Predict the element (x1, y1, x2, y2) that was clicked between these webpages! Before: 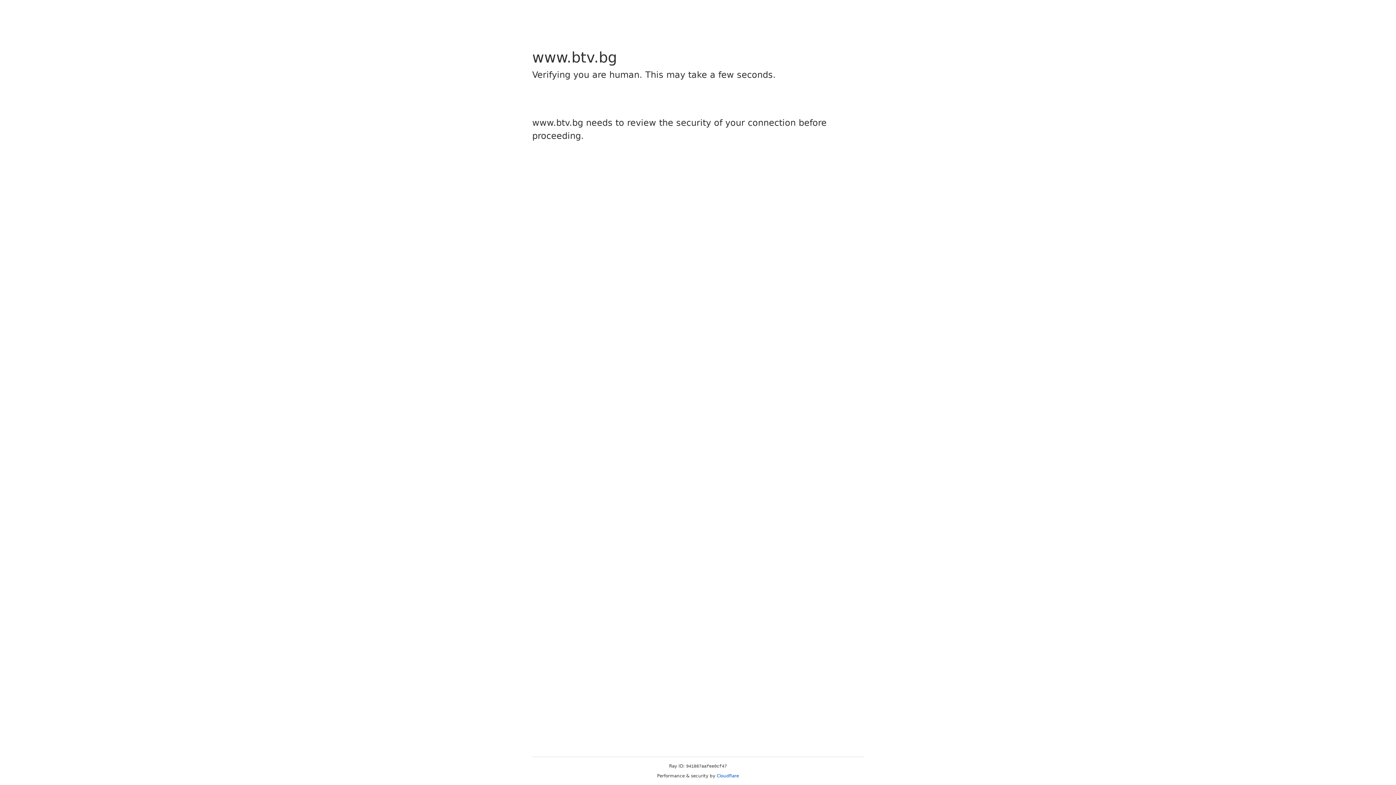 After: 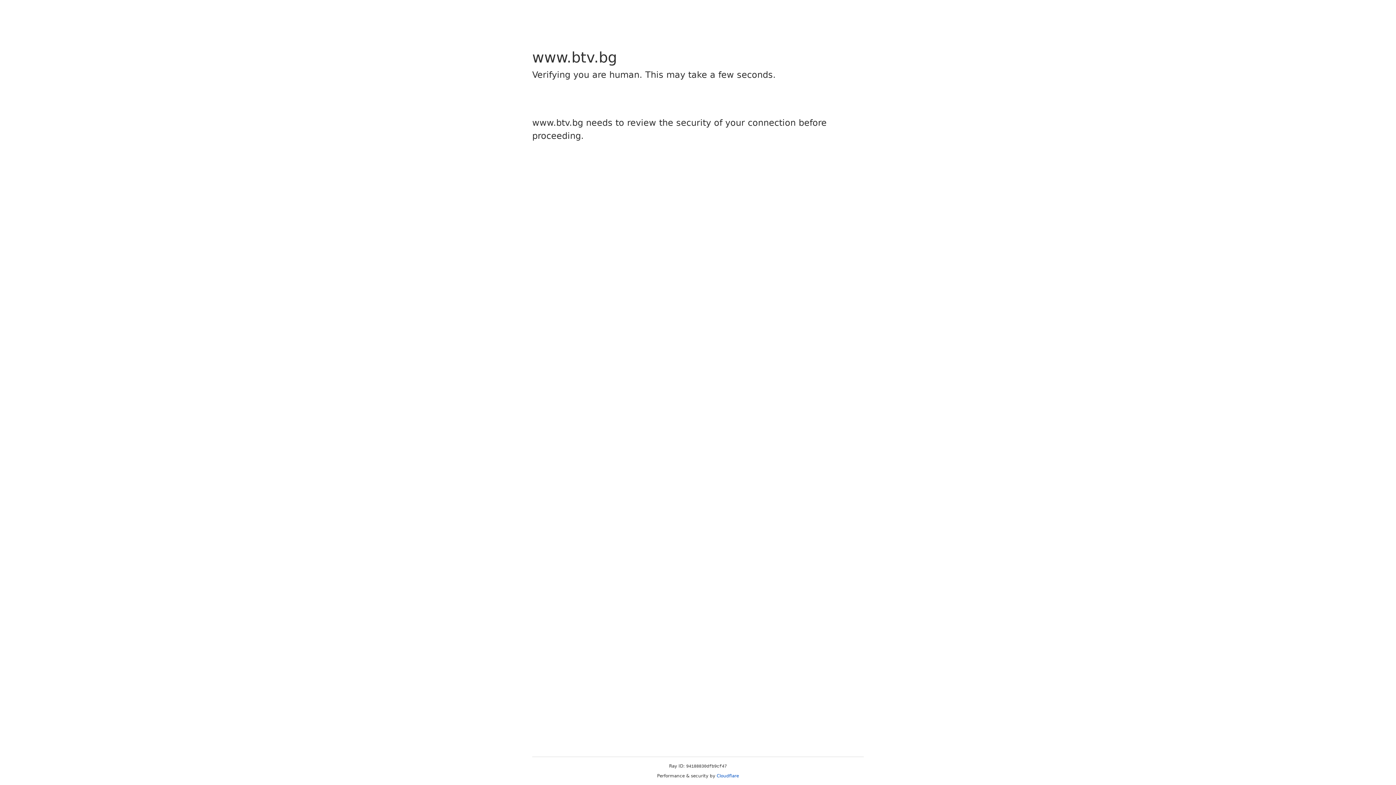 Action: bbox: (716, 773, 739, 778) label: Cloudflare